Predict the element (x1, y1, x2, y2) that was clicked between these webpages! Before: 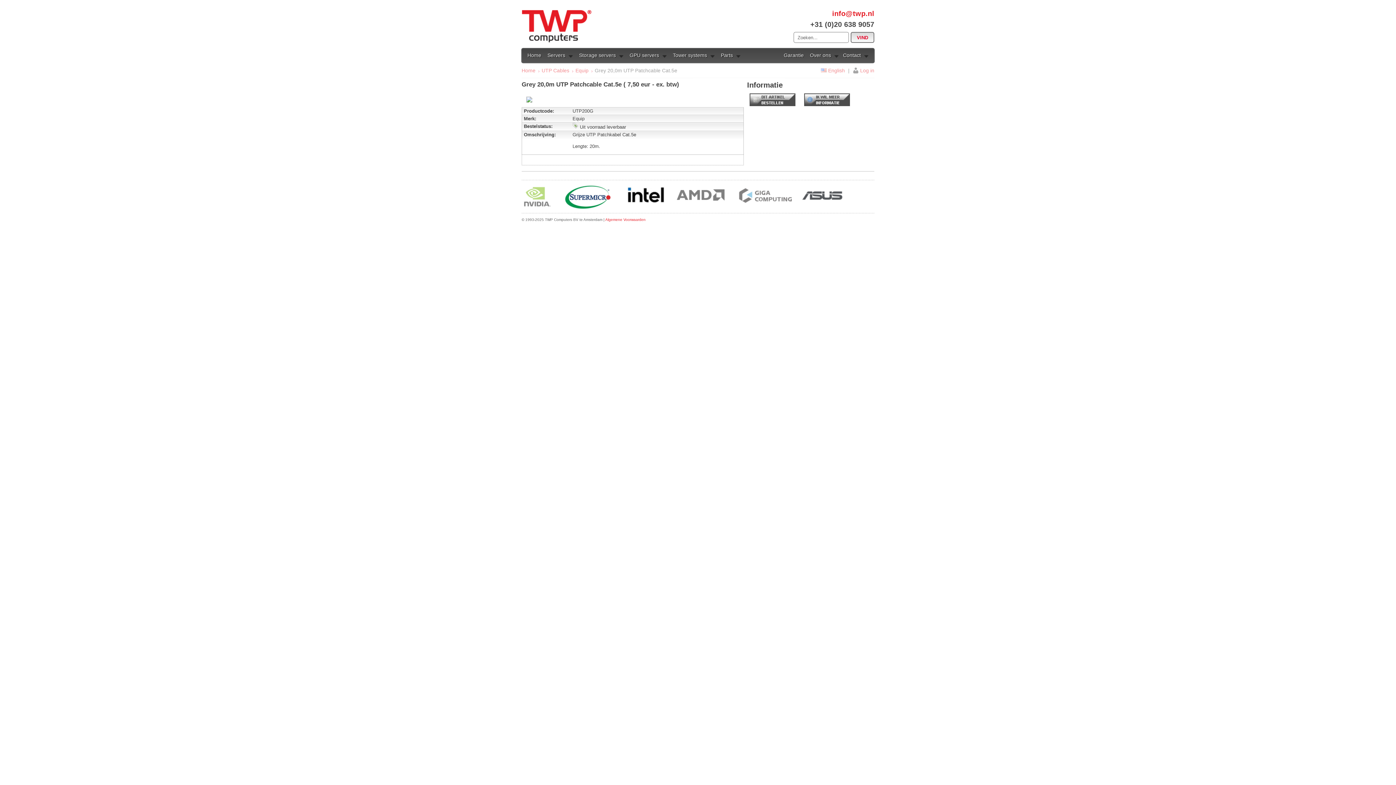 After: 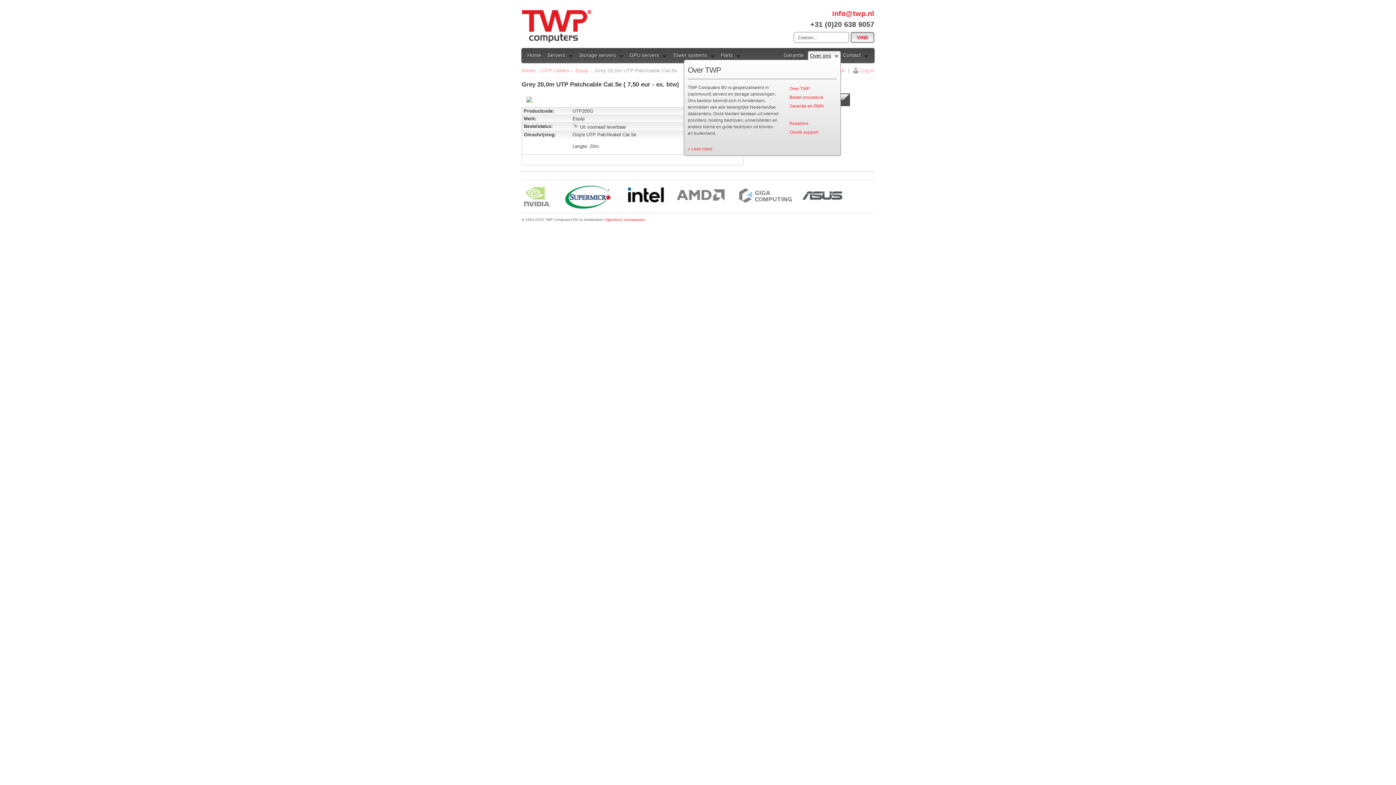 Action: bbox: (810, 52, 838, 58) label: Over ons